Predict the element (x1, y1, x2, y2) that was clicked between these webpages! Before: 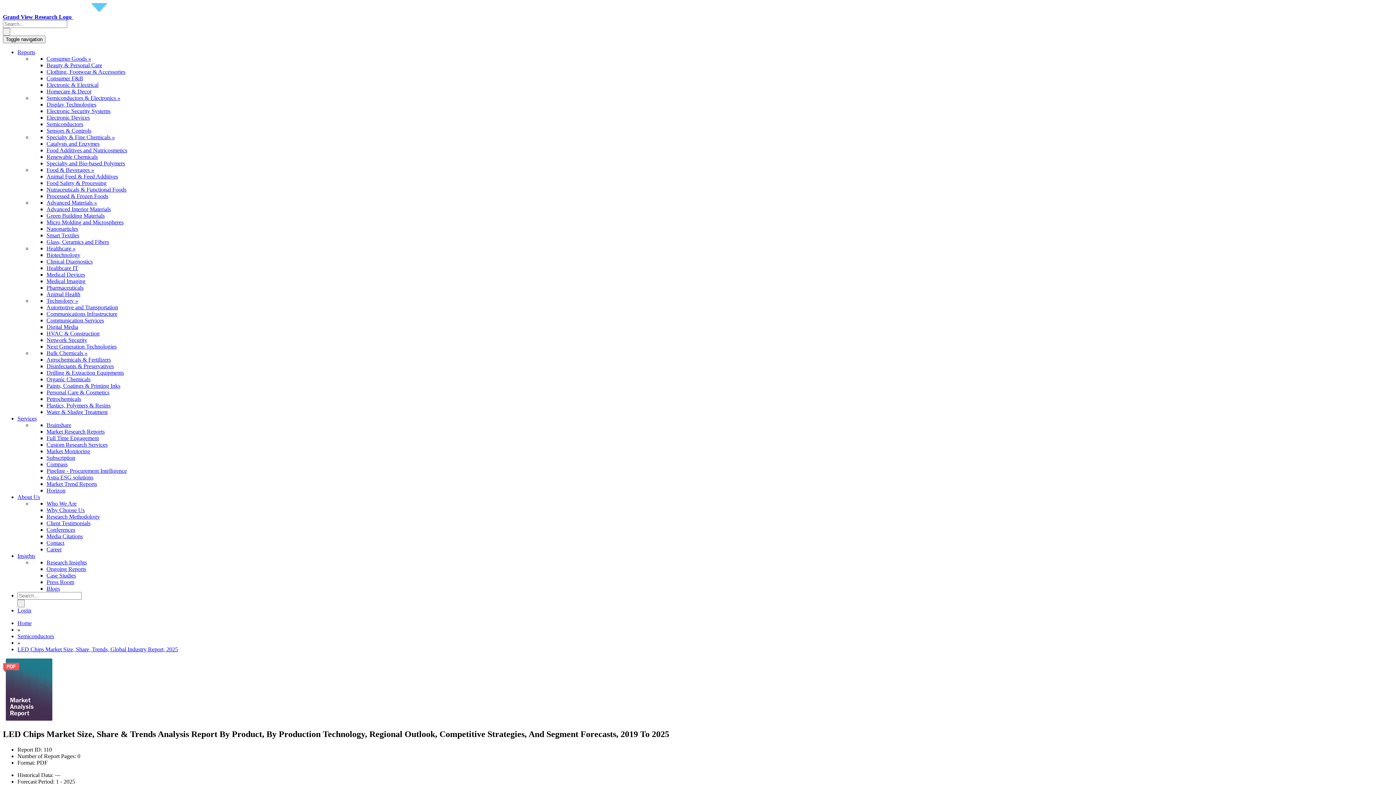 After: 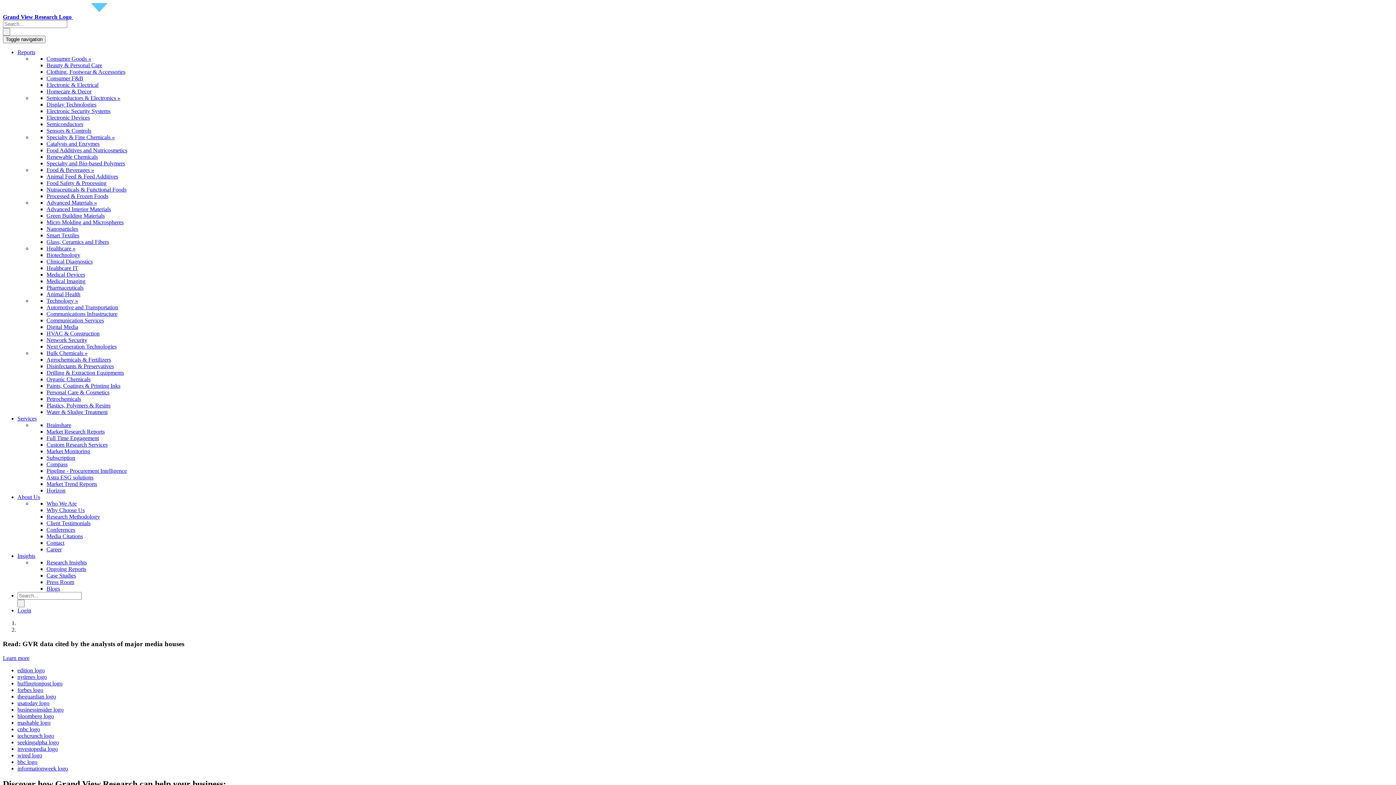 Action: bbox: (2, 13, 125, 20) label: Grand View Research Logo 